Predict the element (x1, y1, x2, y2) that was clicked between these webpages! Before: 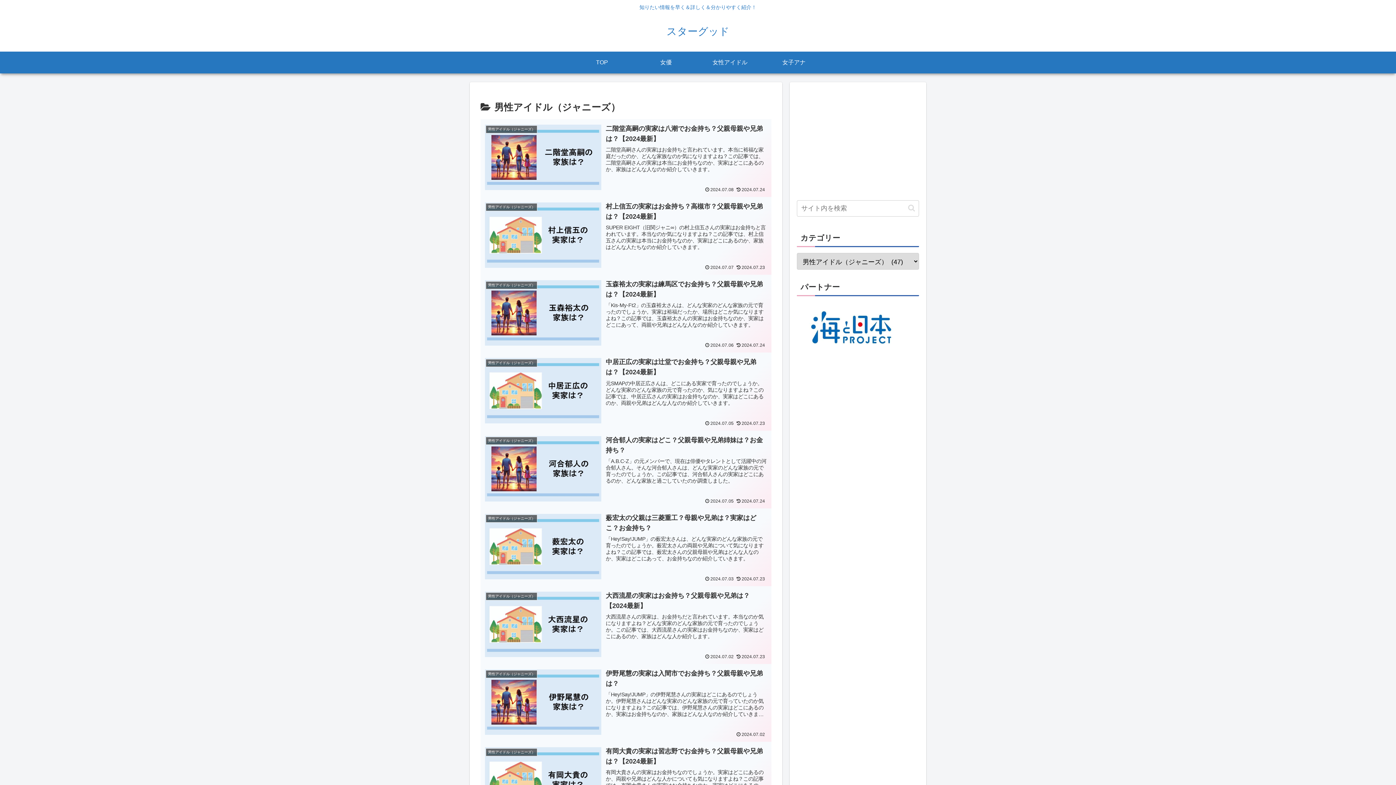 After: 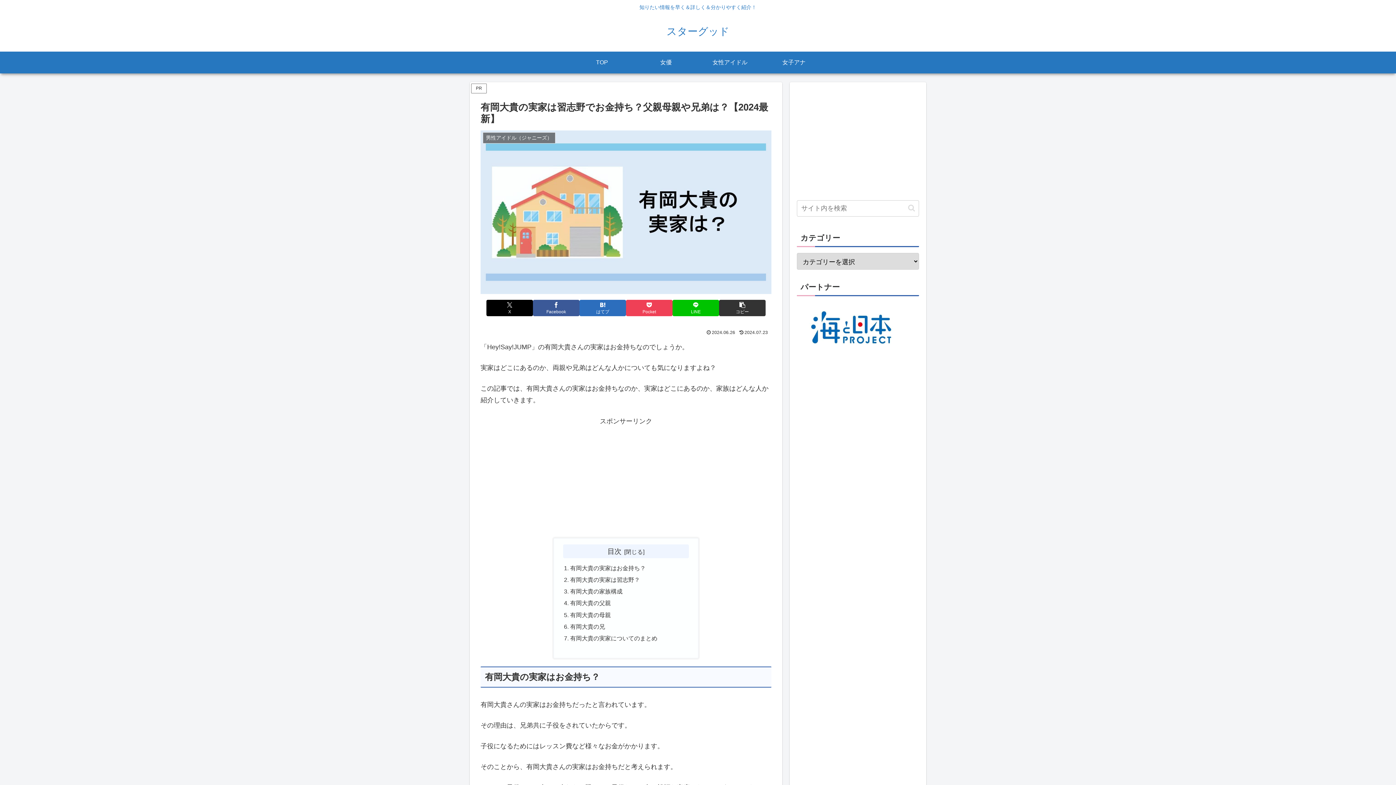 Action: label: 男性アイドル（ジャニーズ）
有岡大貴の実家は習志野でお金持ち？父親母親や兄弟は？【2024最新】
有岡大貴さんの実家はお金持ちなのでしょうか。実家はどこにあるのか、両親や兄弟はどんな人かについても気になりますよね？この記事では、有岡大貴さんの実家はお金持ちなのか、実家はどこにあるのか、家族はどんな人か紹介していきます。
2024.06.26
2024.07.23 bbox: (480, 742, 771, 820)